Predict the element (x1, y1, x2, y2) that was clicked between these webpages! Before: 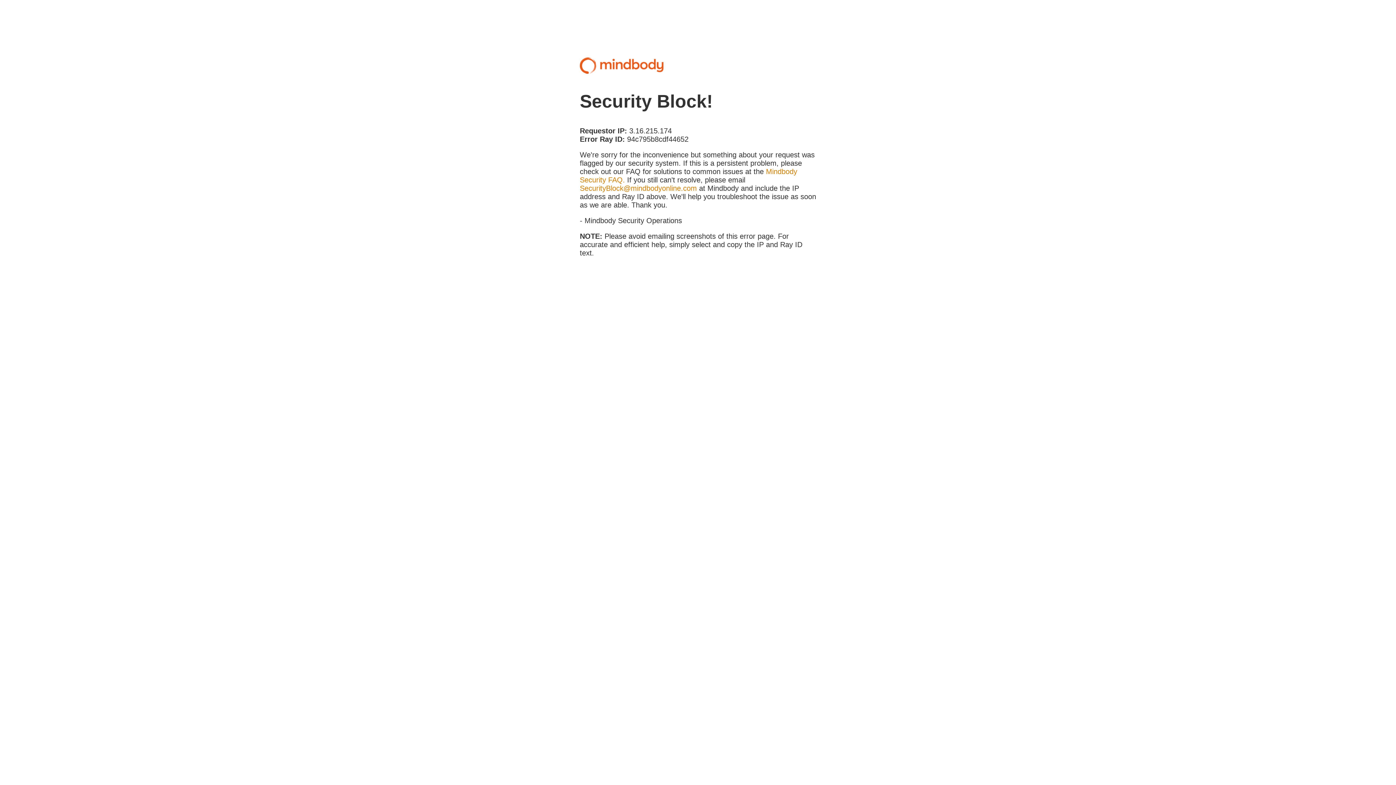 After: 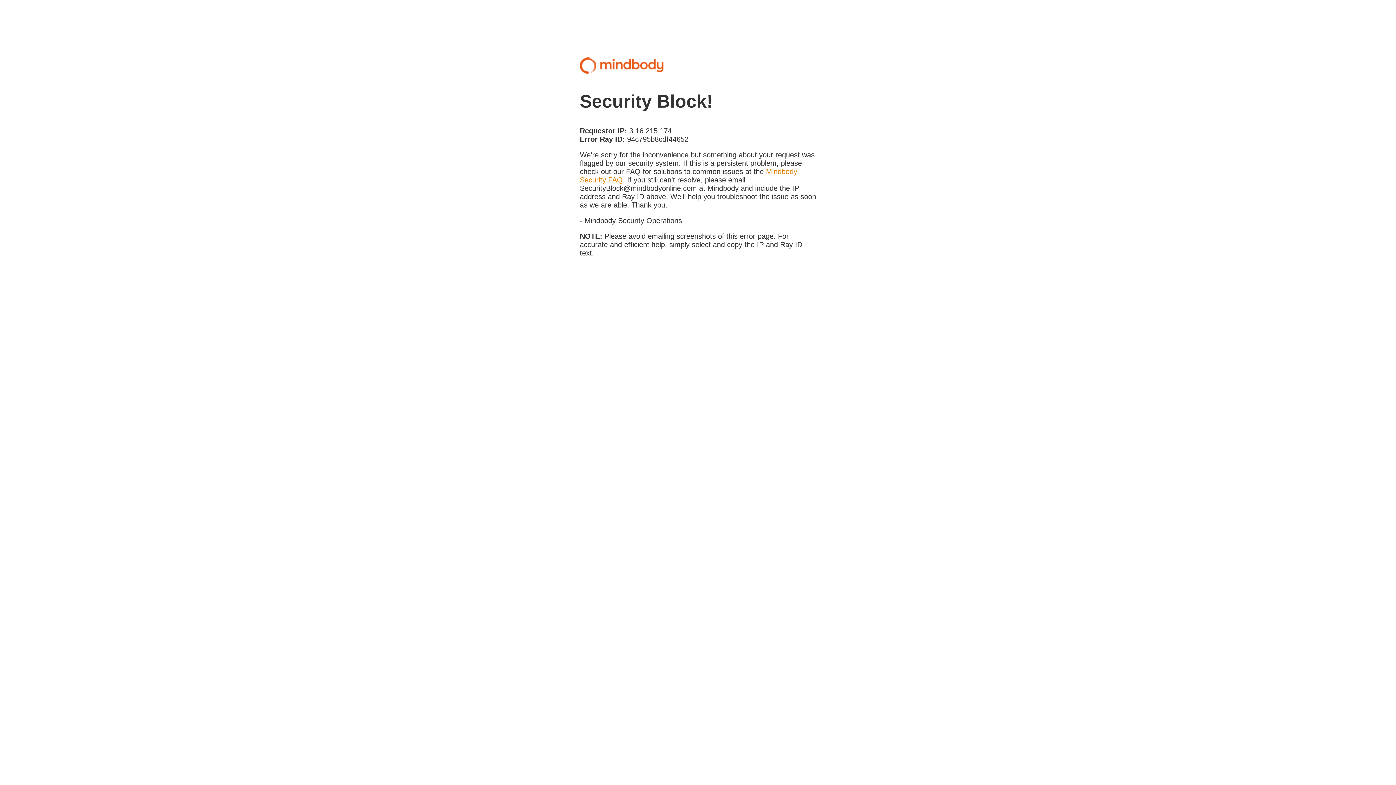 Action: bbox: (580, 184, 697, 192) label: SecurityBlock@mindbodyonline.com